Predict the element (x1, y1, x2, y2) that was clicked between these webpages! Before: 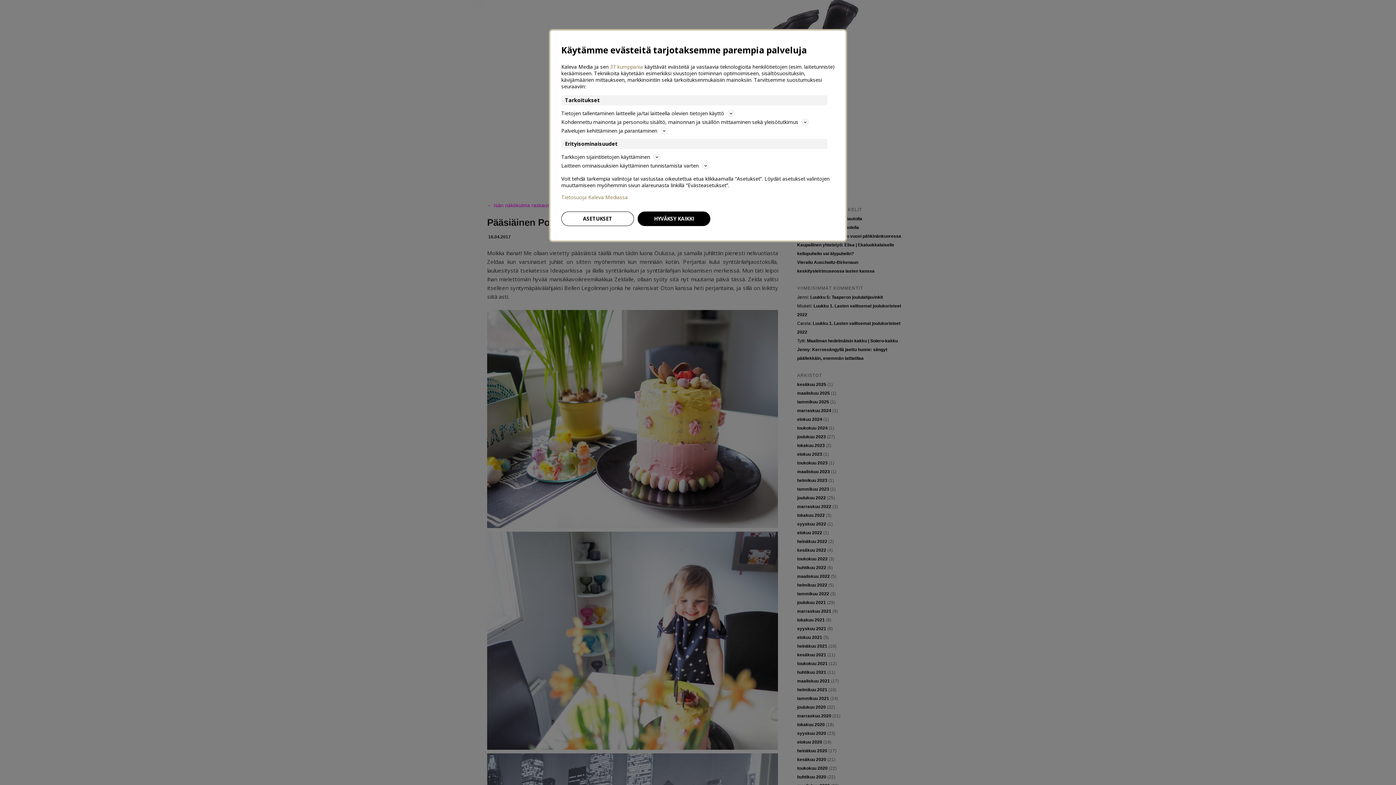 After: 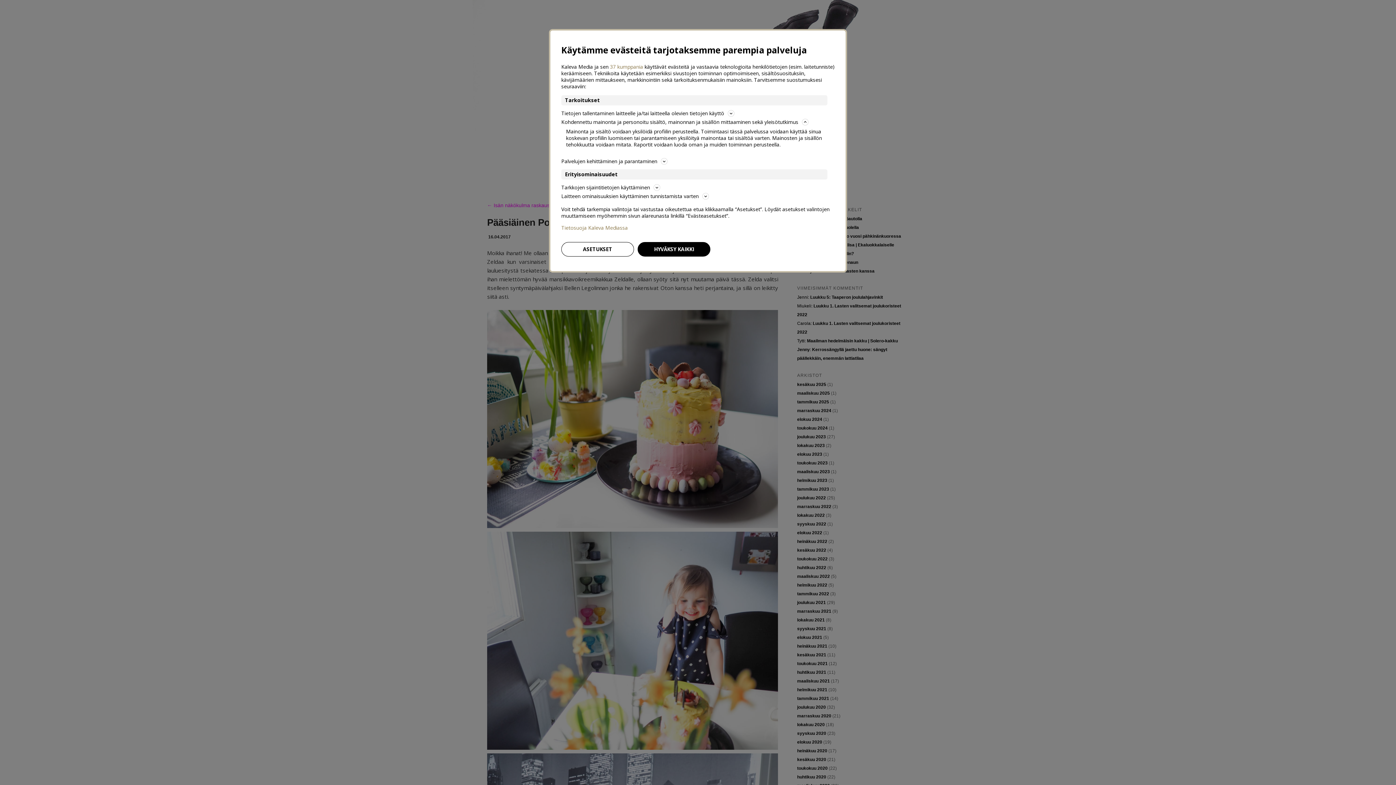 Action: bbox: (561, 117, 834, 126) label: Kohdennettu mainonta ja personoitu sisältö, mainonnan ja sisällön mittaaminen sekä yleisötutkimus